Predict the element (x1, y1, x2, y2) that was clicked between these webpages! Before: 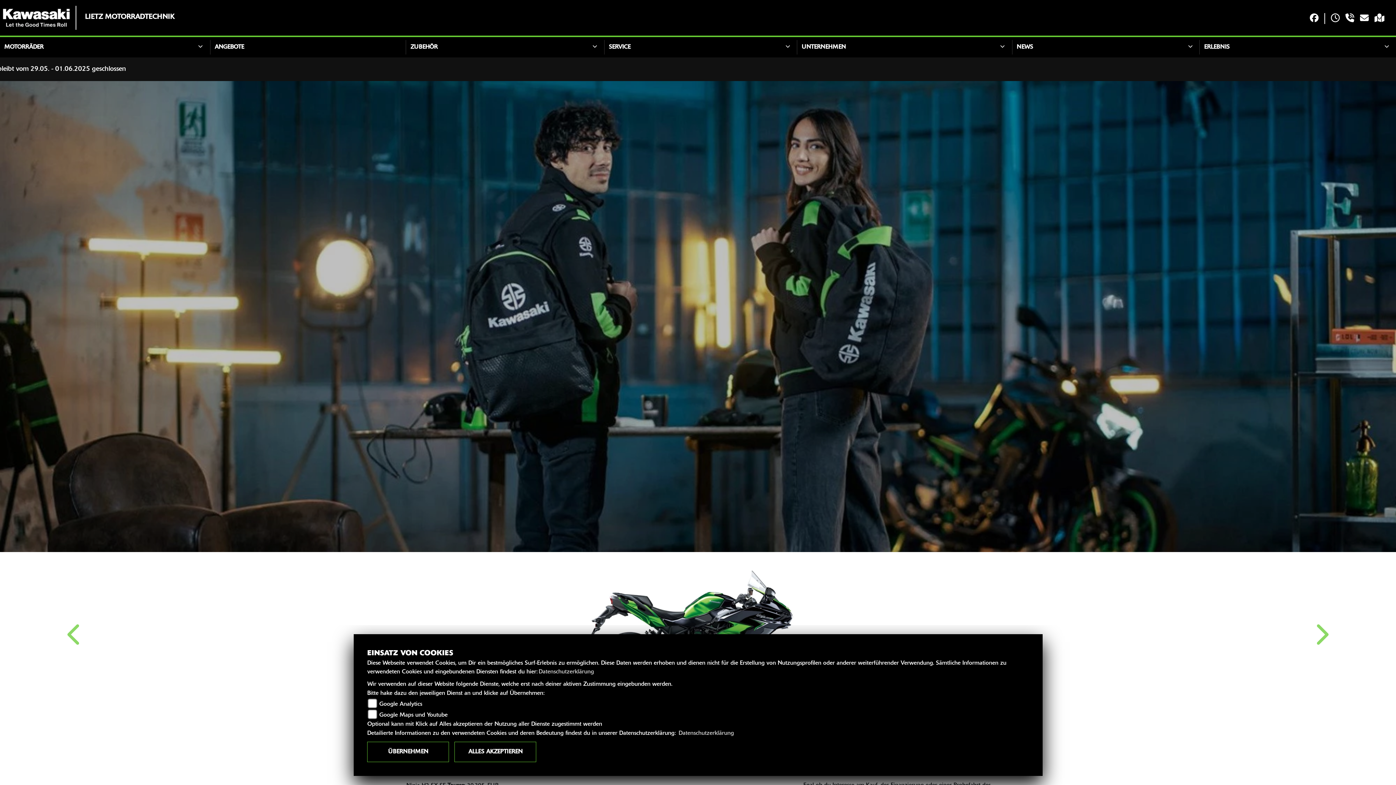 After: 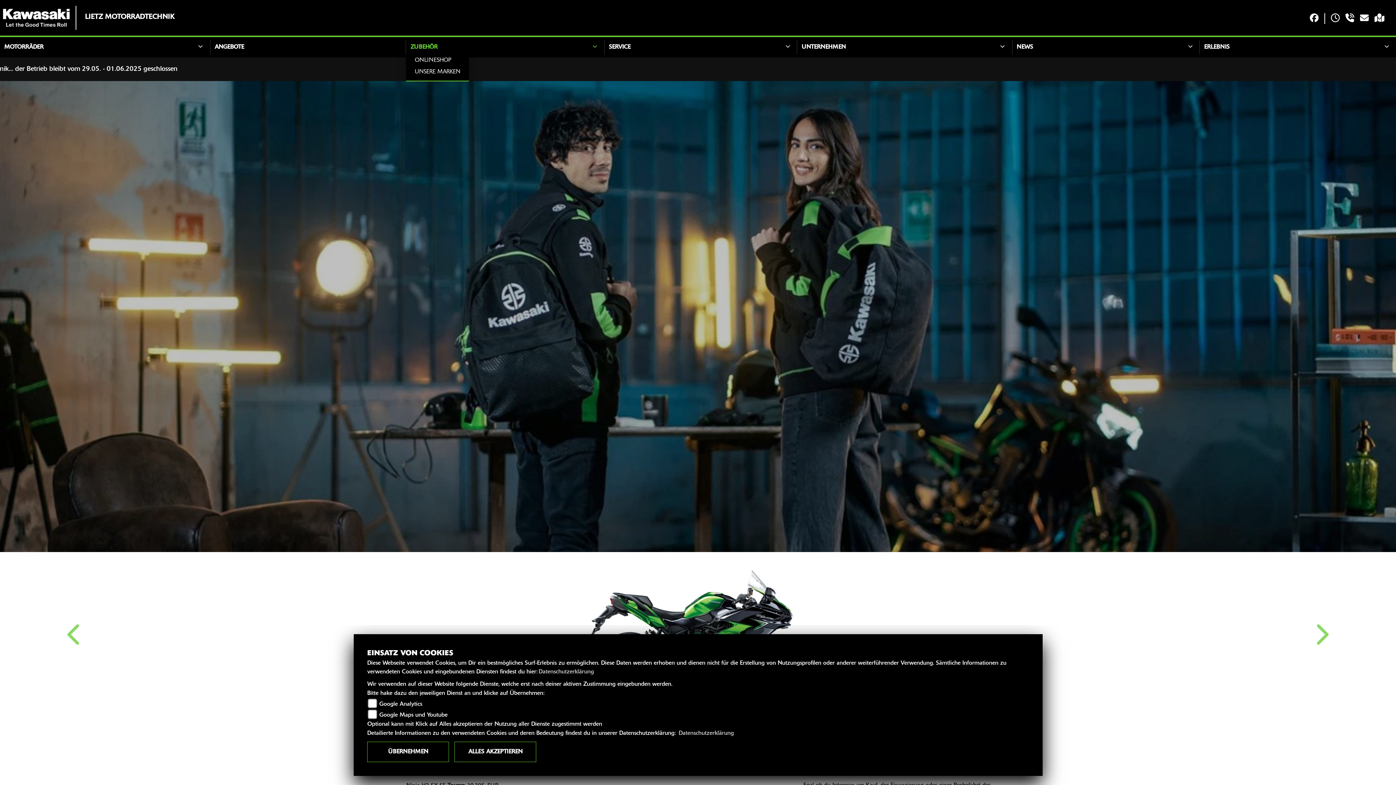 Action: bbox: (406, 40, 600, 54) label: ZUBEHÖR